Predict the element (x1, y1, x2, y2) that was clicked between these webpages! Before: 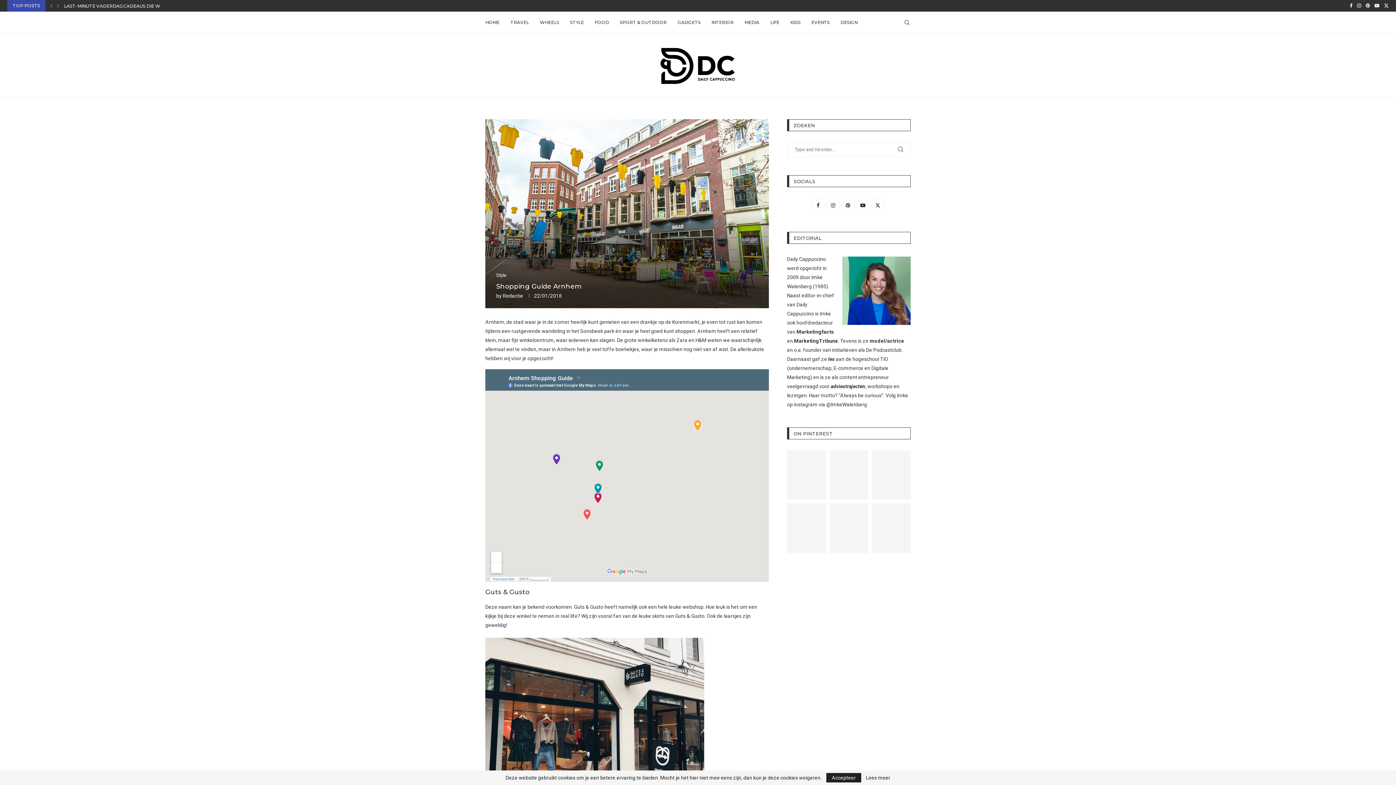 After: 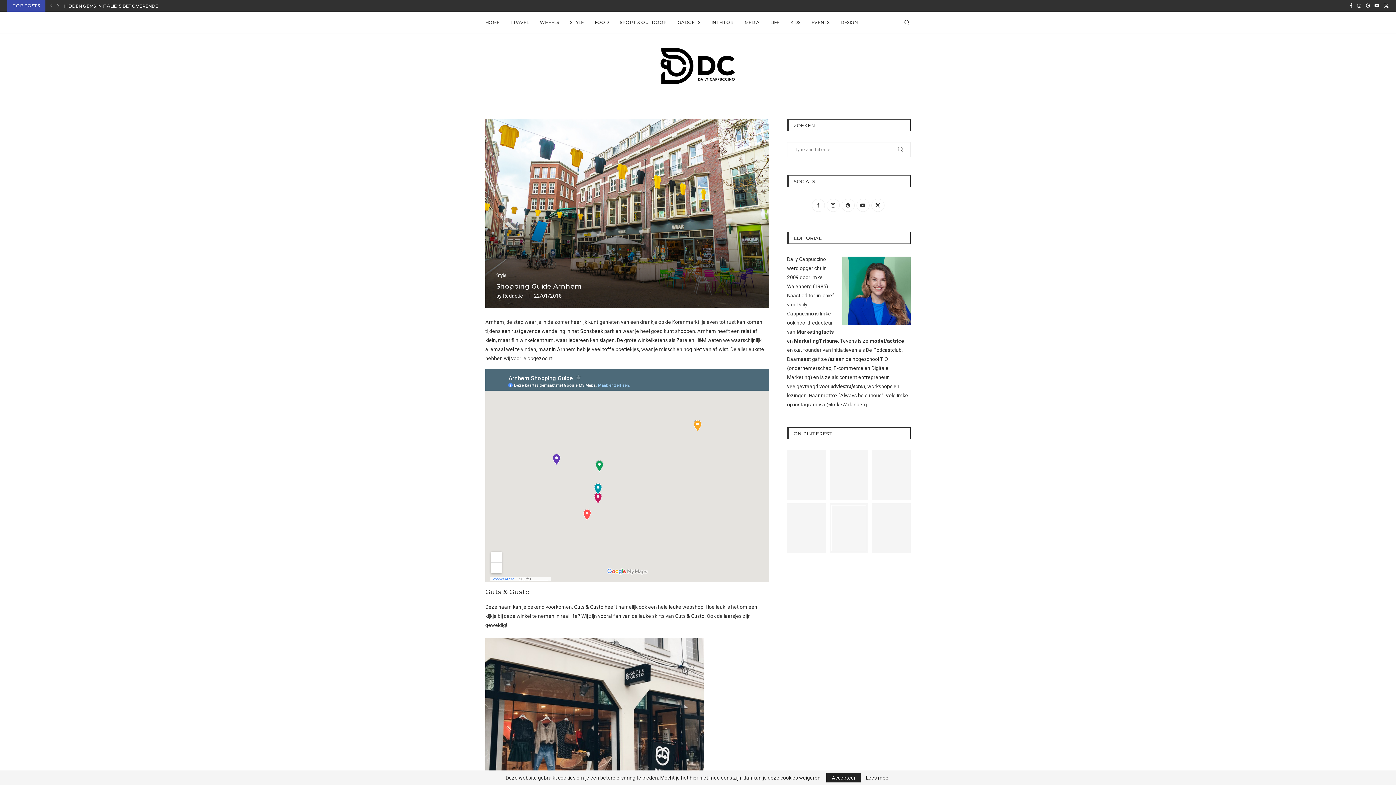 Action: label: Pinterest URL bbox: (827, 501, 870, 555)